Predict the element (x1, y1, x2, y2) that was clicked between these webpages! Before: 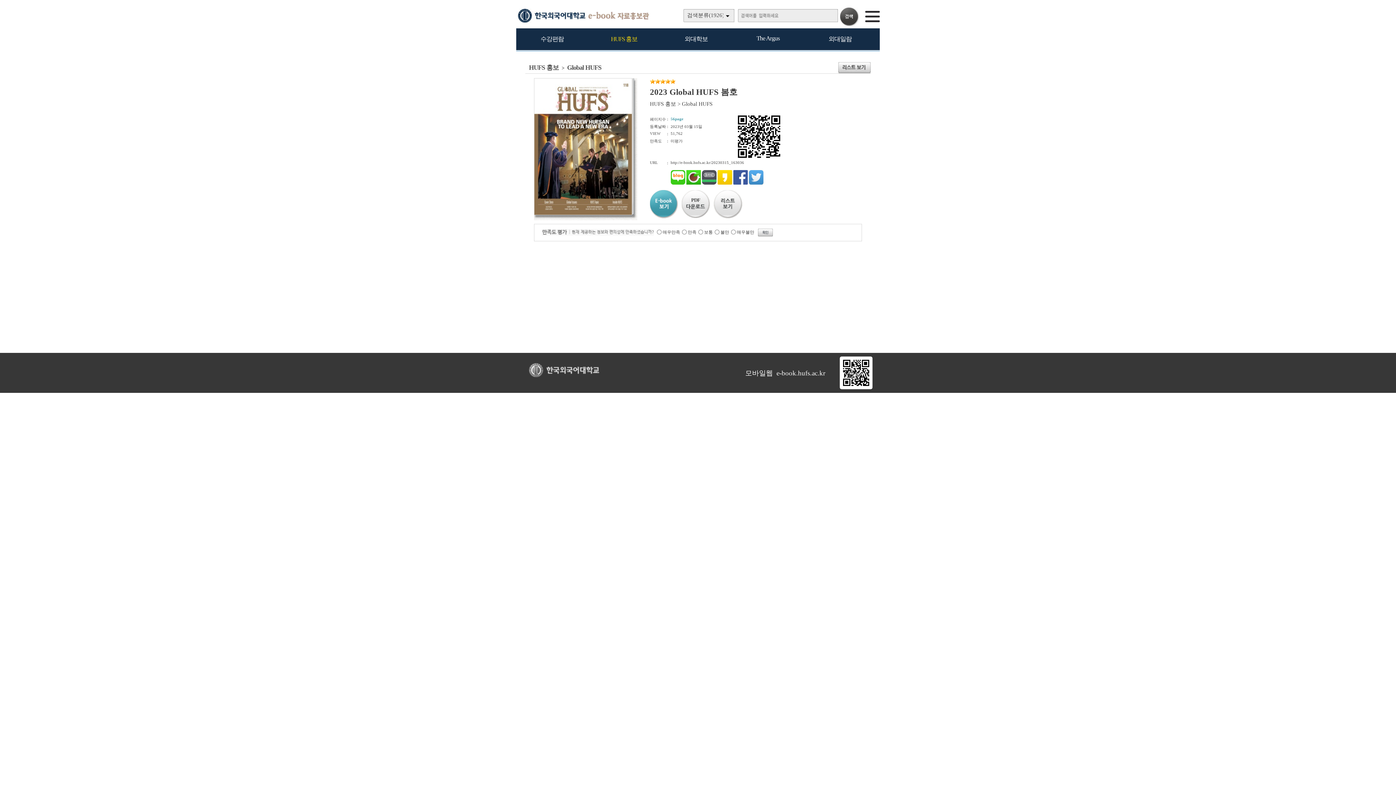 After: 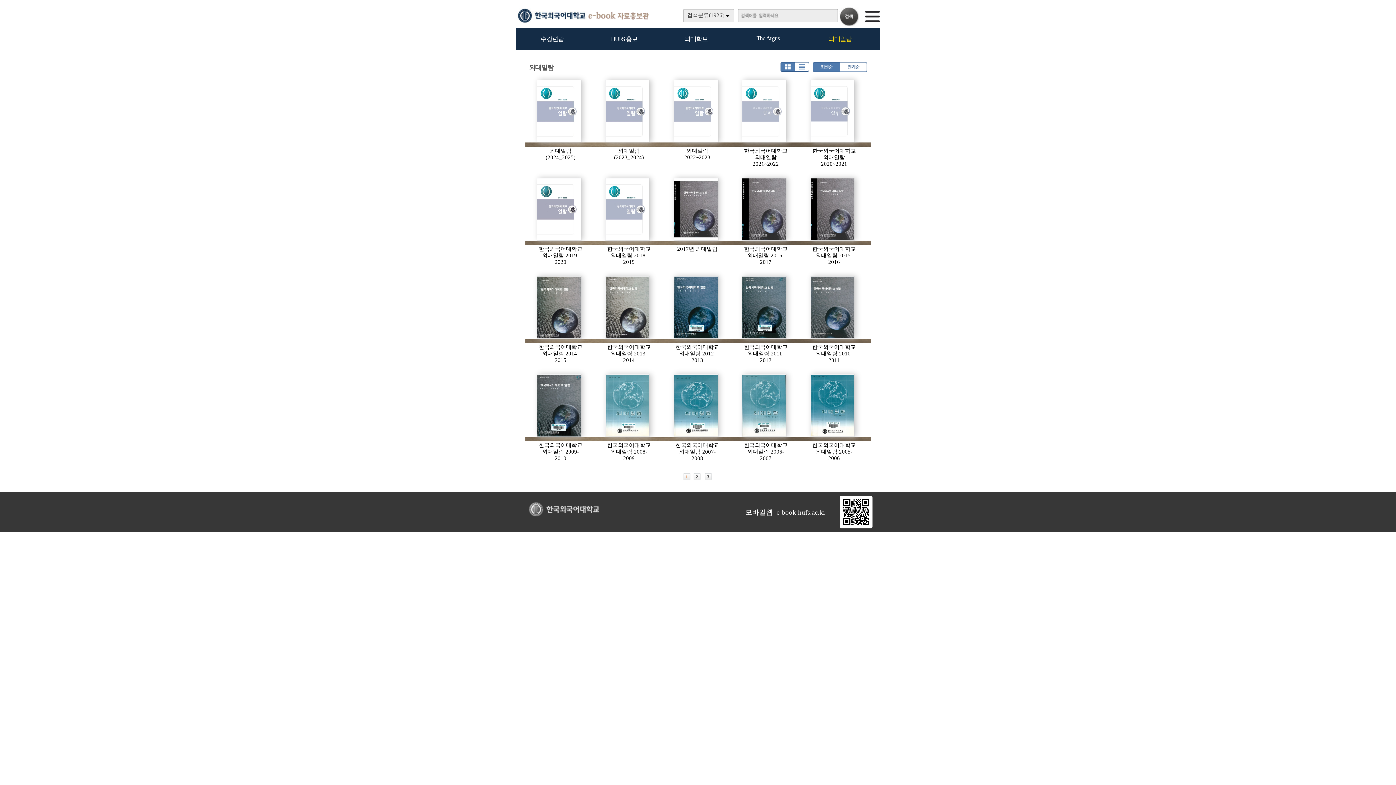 Action: label: 외대일람 bbox: (828, 35, 852, 42)